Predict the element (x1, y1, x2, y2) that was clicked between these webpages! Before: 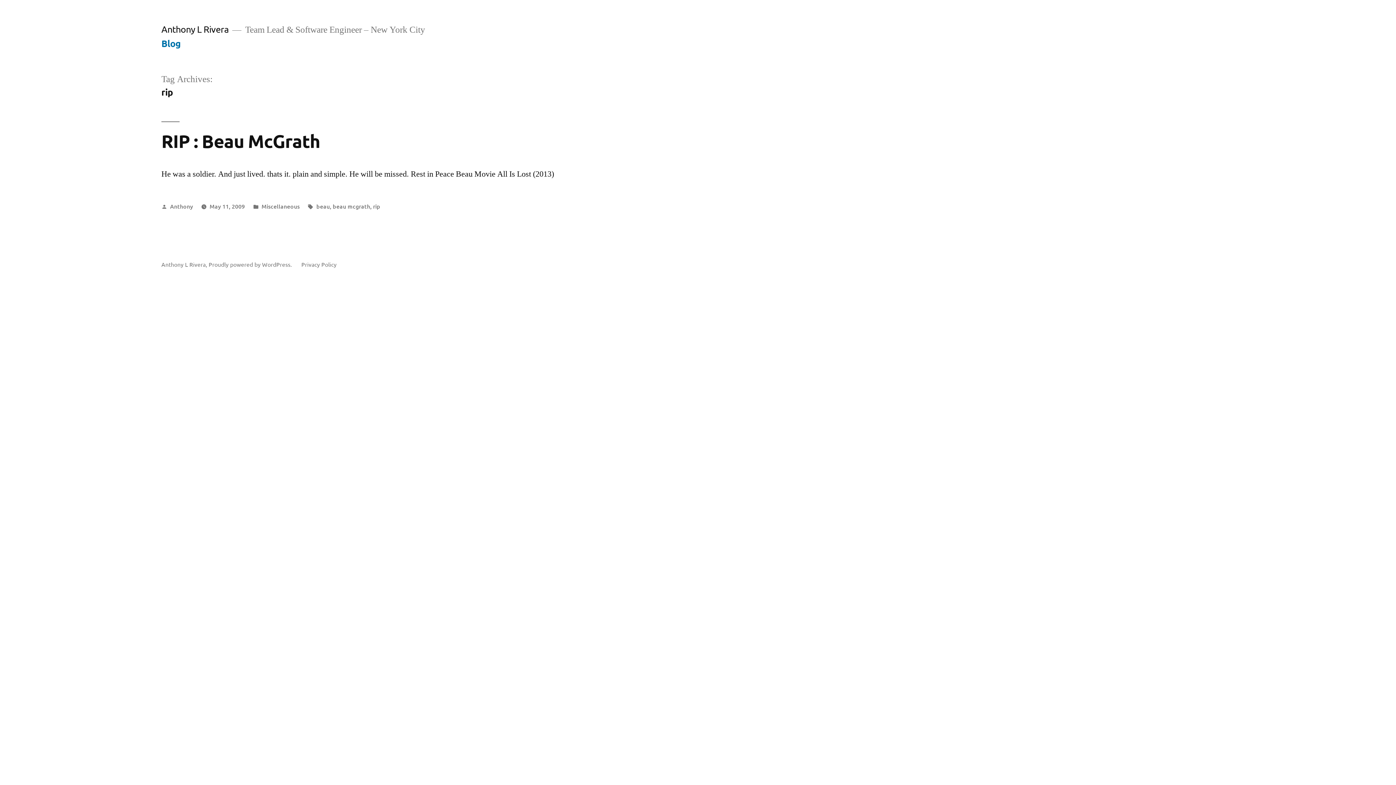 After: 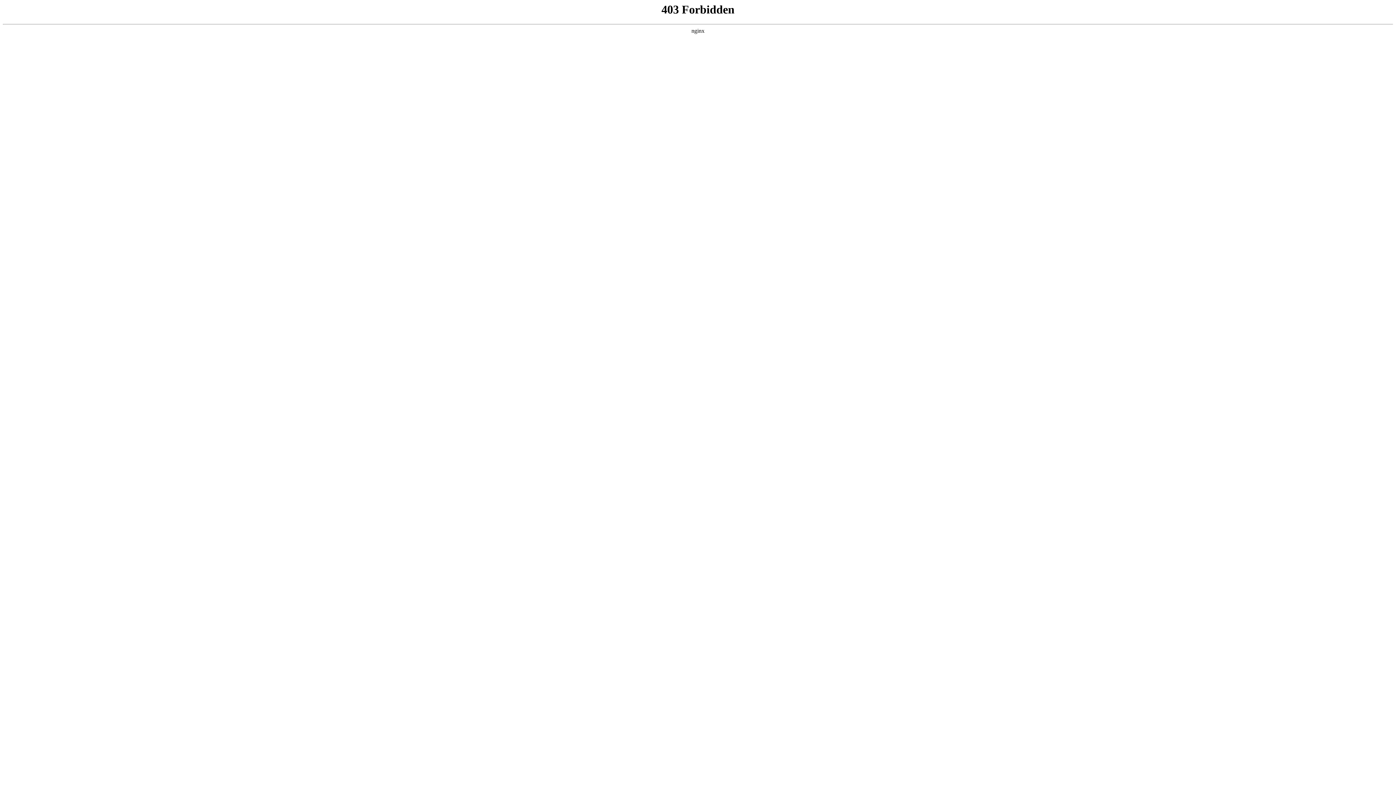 Action: label: Proudly powered by WordPress.  bbox: (208, 260, 293, 267)